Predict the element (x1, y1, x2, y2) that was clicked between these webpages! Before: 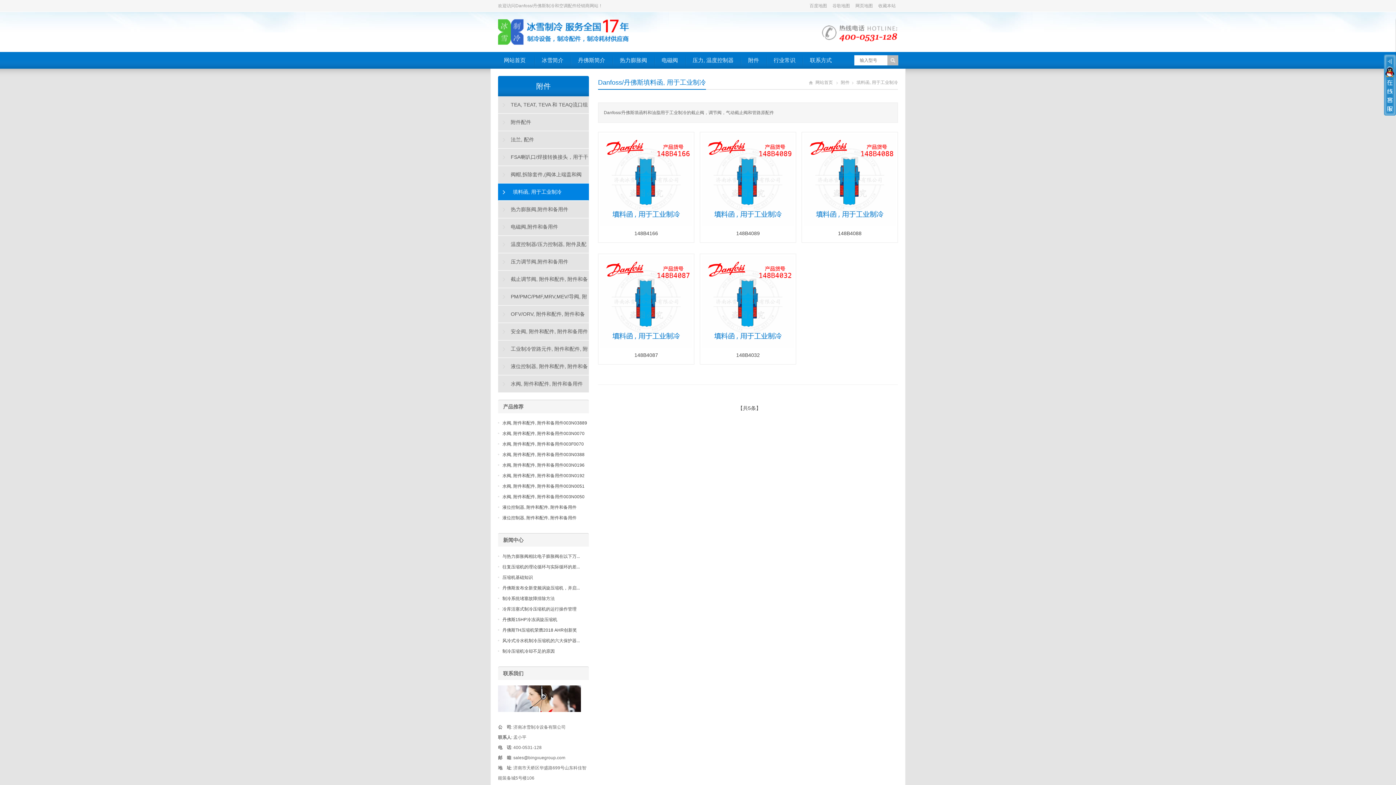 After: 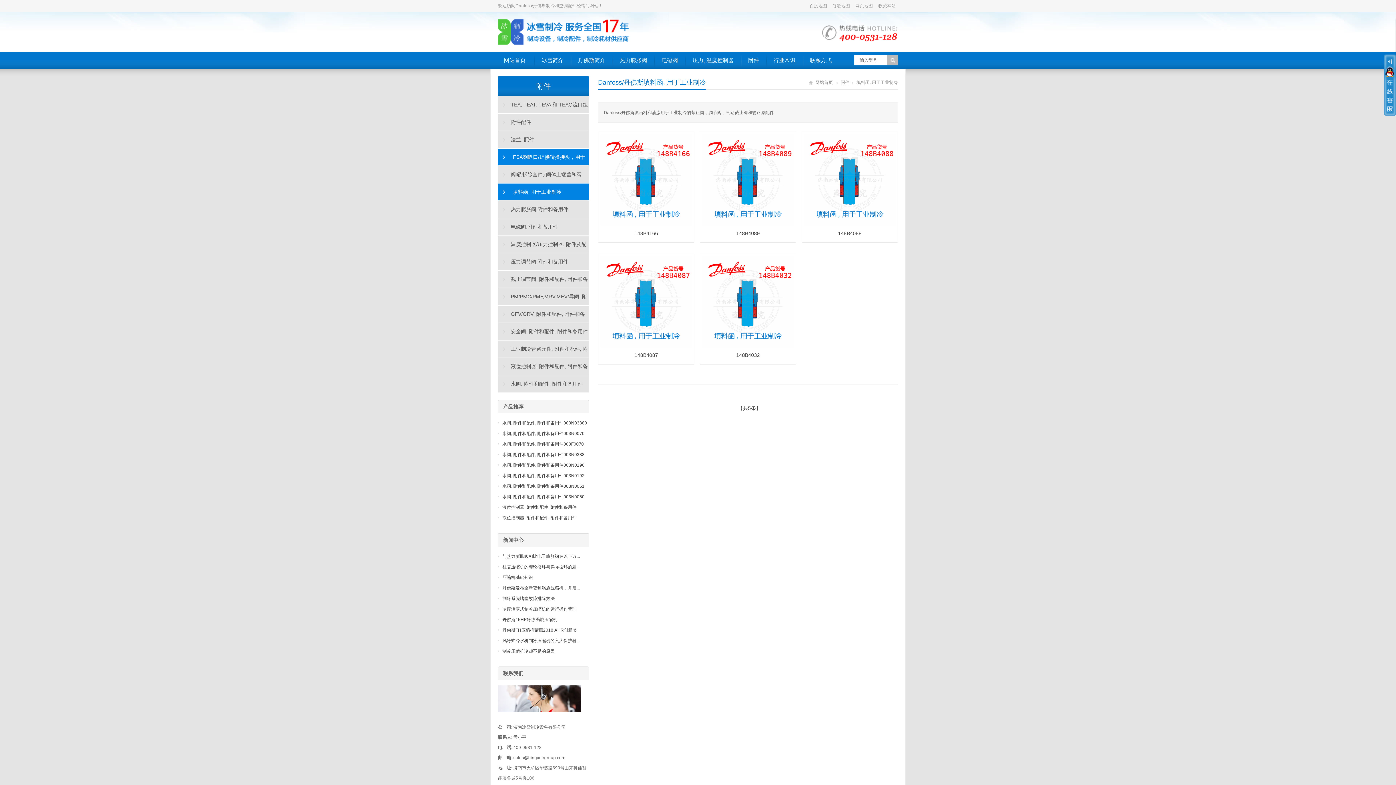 Action: bbox: (498, 148, 589, 165) label: FSA喇叭口/焊接转换接头，用于干燥过滤器、压力控制器、视液镜等